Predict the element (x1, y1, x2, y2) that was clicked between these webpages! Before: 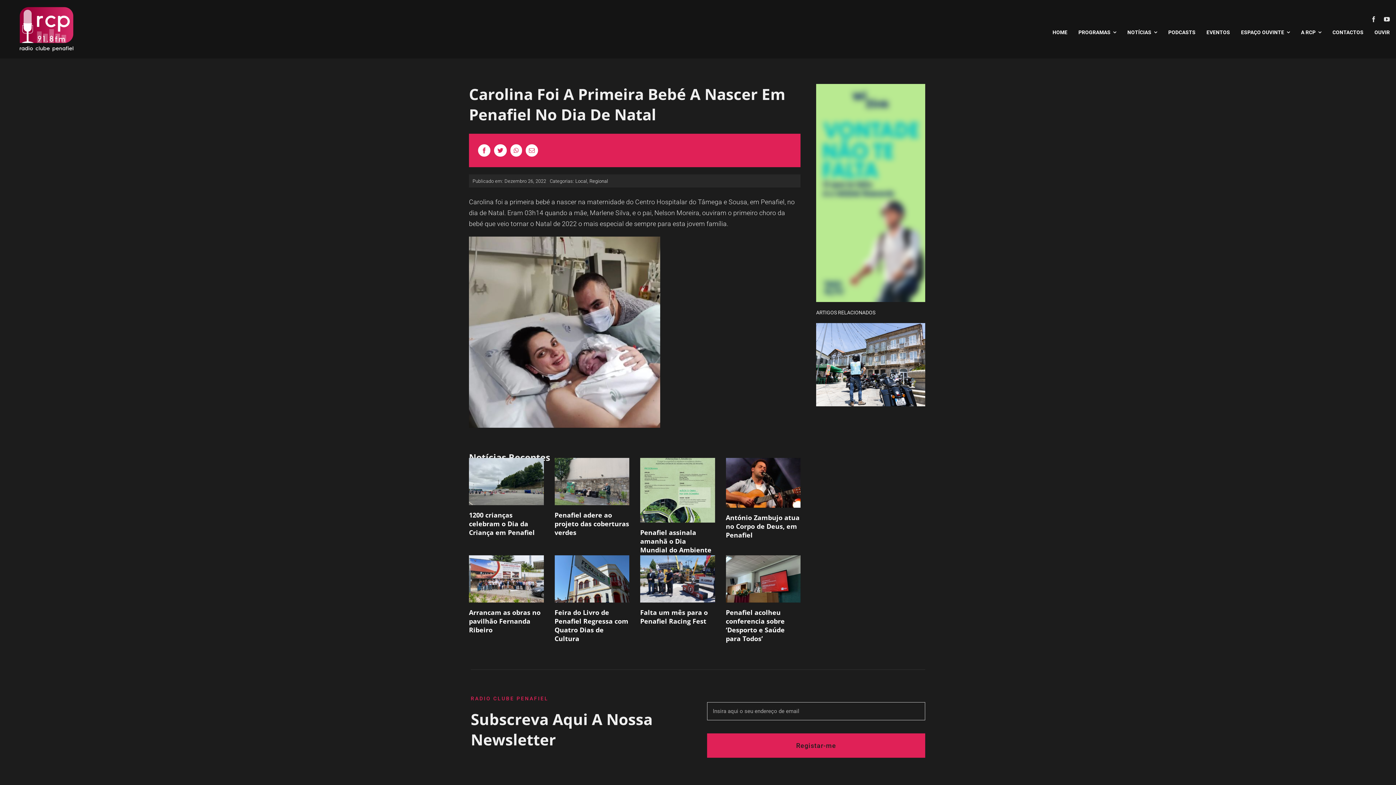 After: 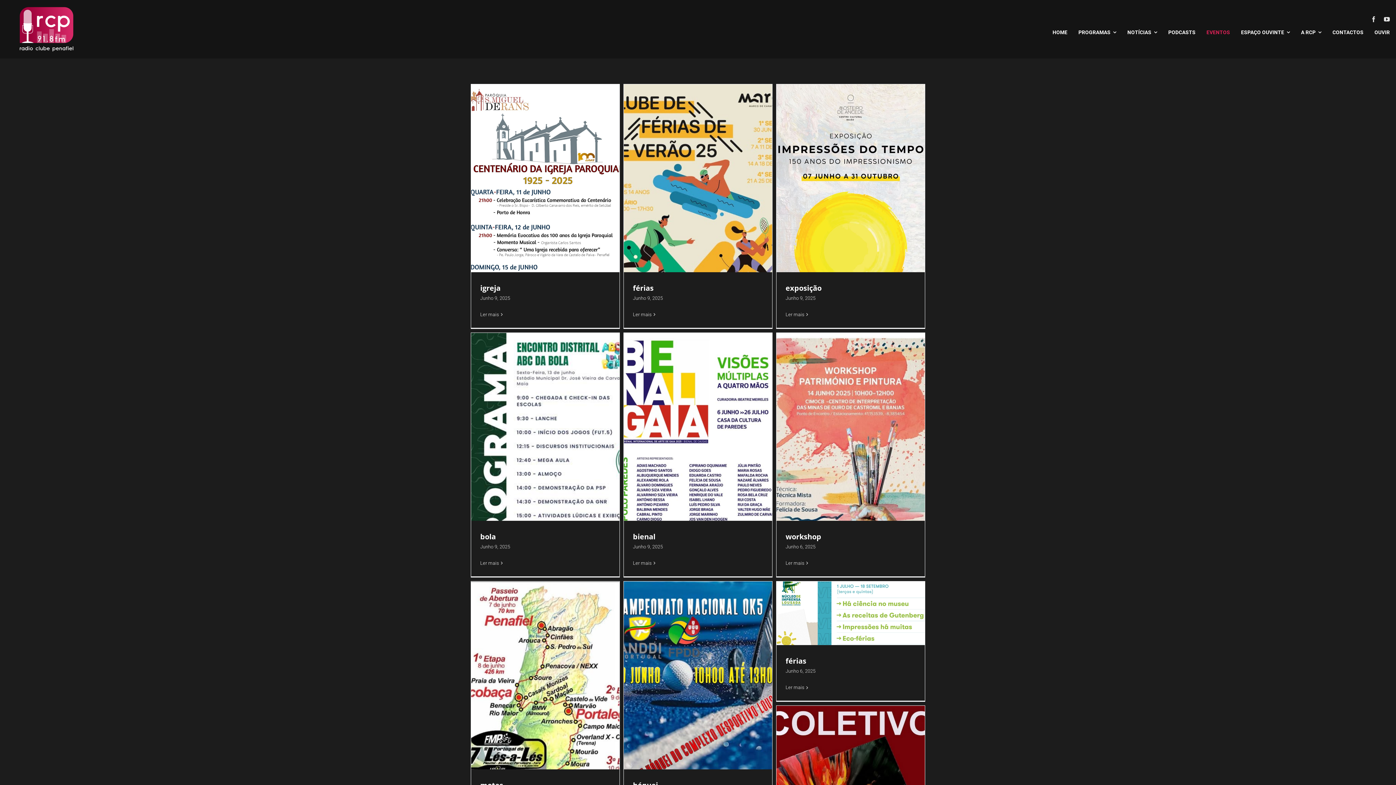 Action: label: EVENTOS bbox: (1206, 22, 1230, 42)